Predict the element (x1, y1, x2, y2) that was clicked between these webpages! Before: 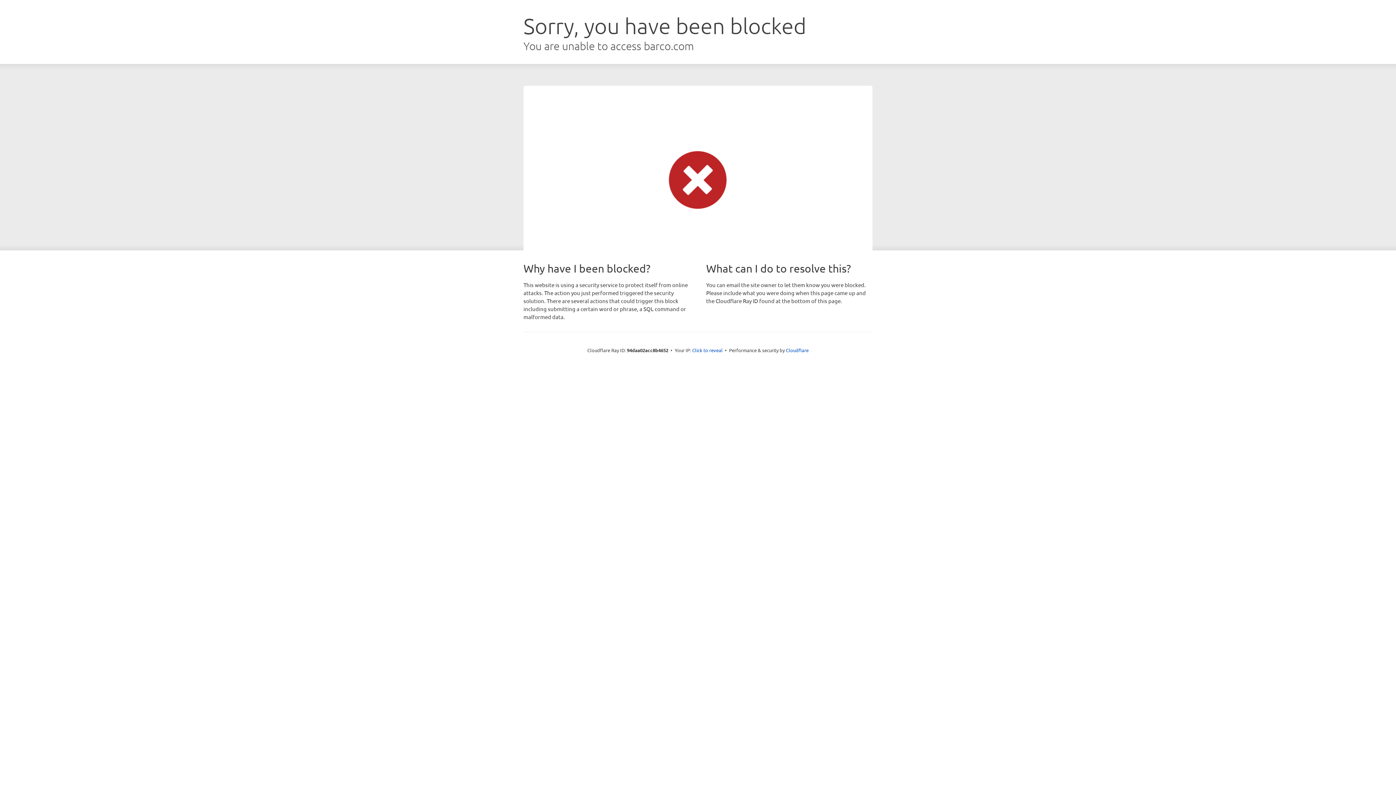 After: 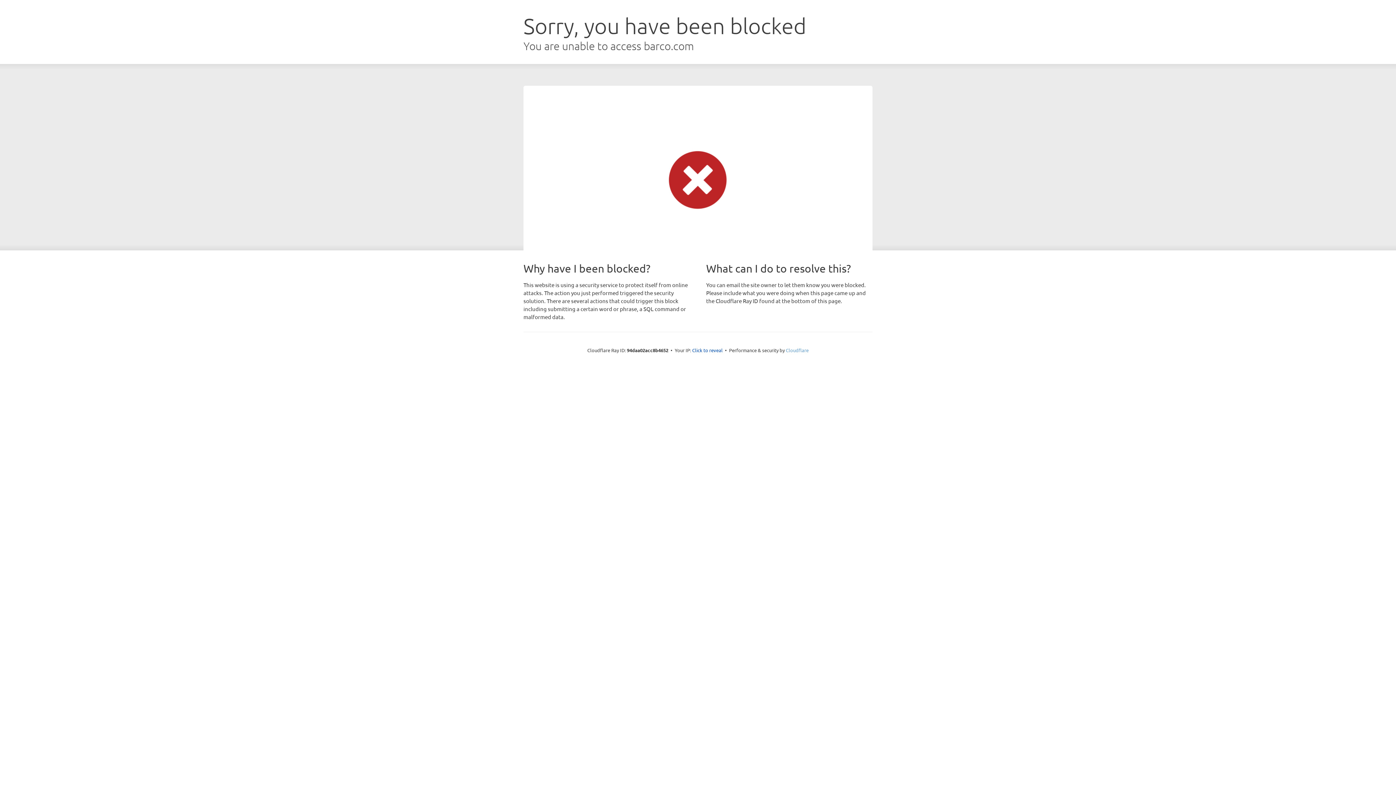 Action: label: Cloudflare bbox: (786, 347, 808, 353)